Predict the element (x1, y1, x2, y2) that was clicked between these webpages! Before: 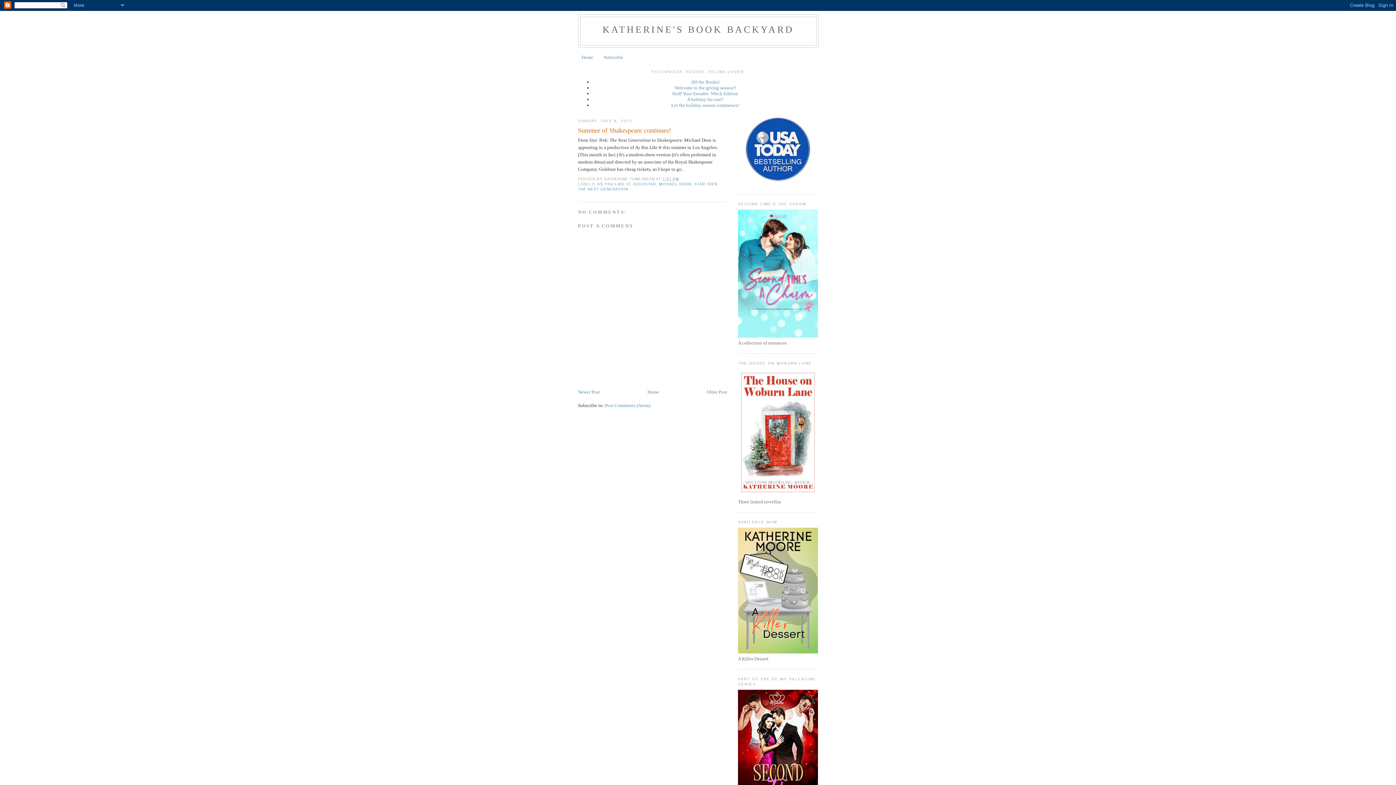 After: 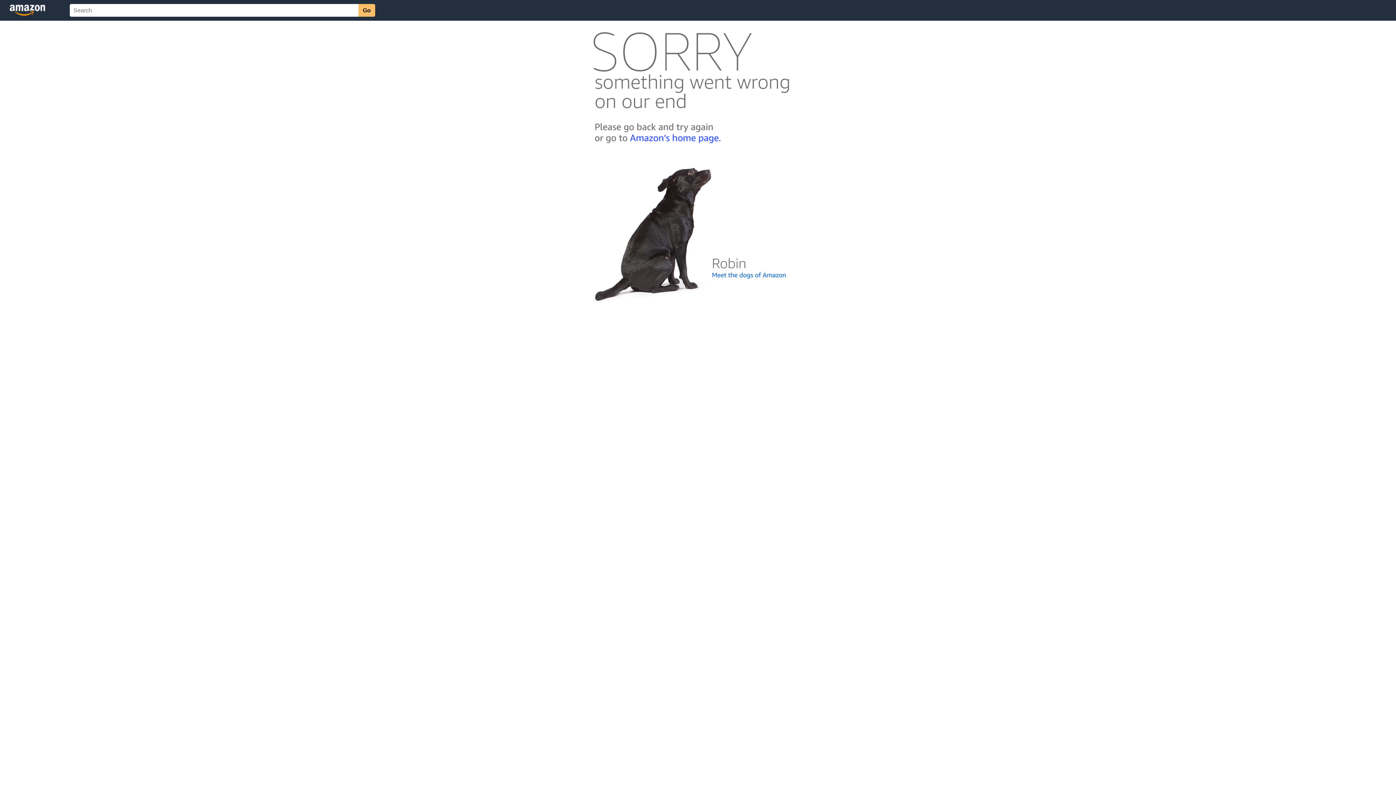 Action: bbox: (738, 492, 818, 497)